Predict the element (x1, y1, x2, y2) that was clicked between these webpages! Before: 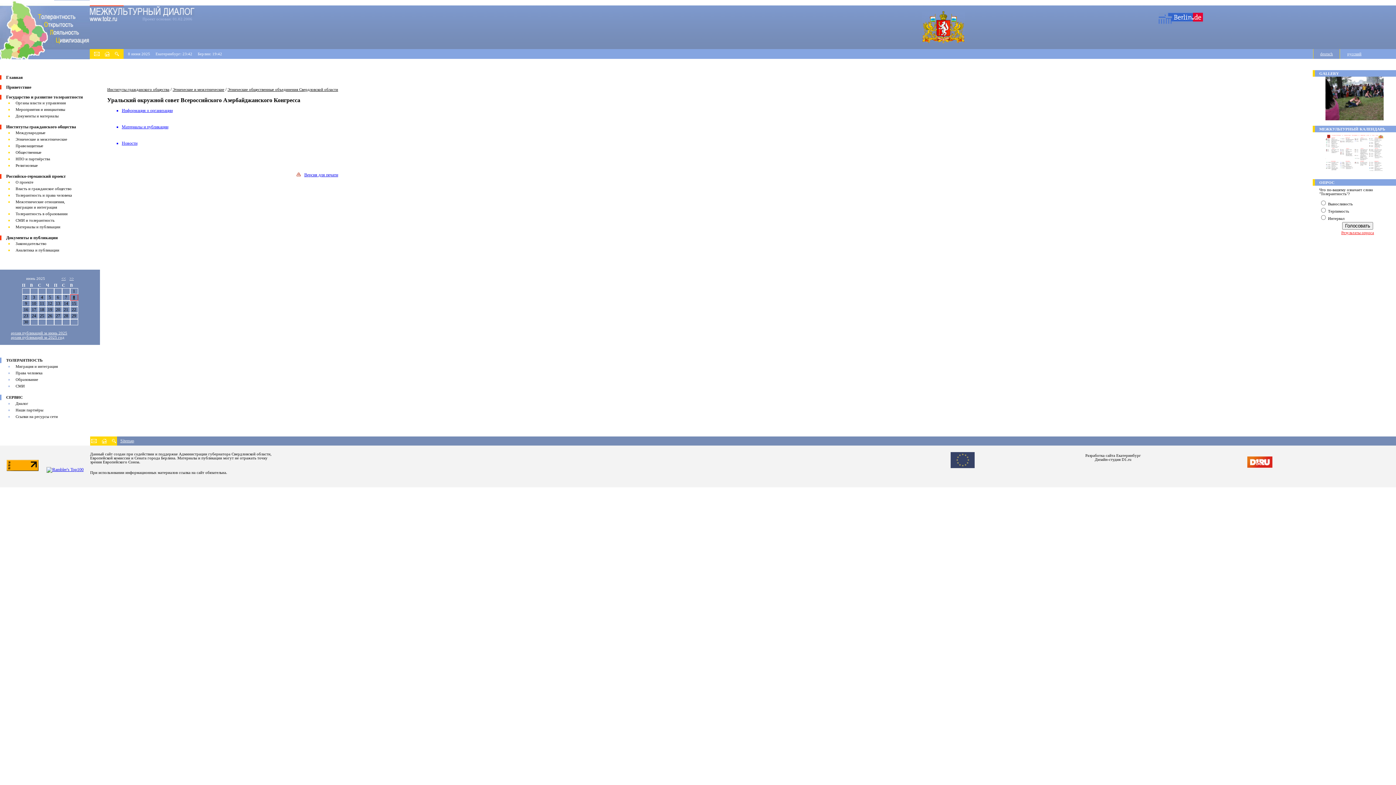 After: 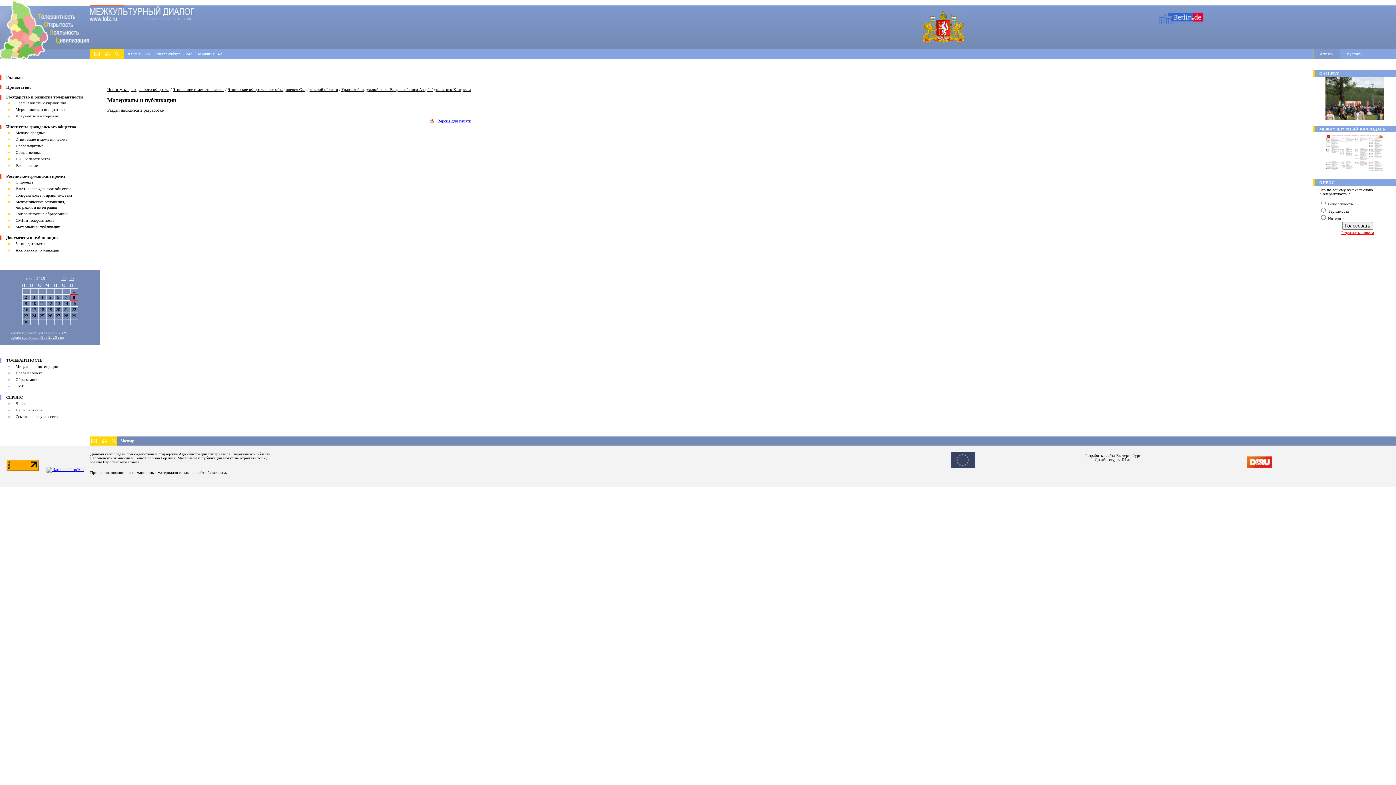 Action: bbox: (121, 124, 168, 129) label: Материалы и публикации